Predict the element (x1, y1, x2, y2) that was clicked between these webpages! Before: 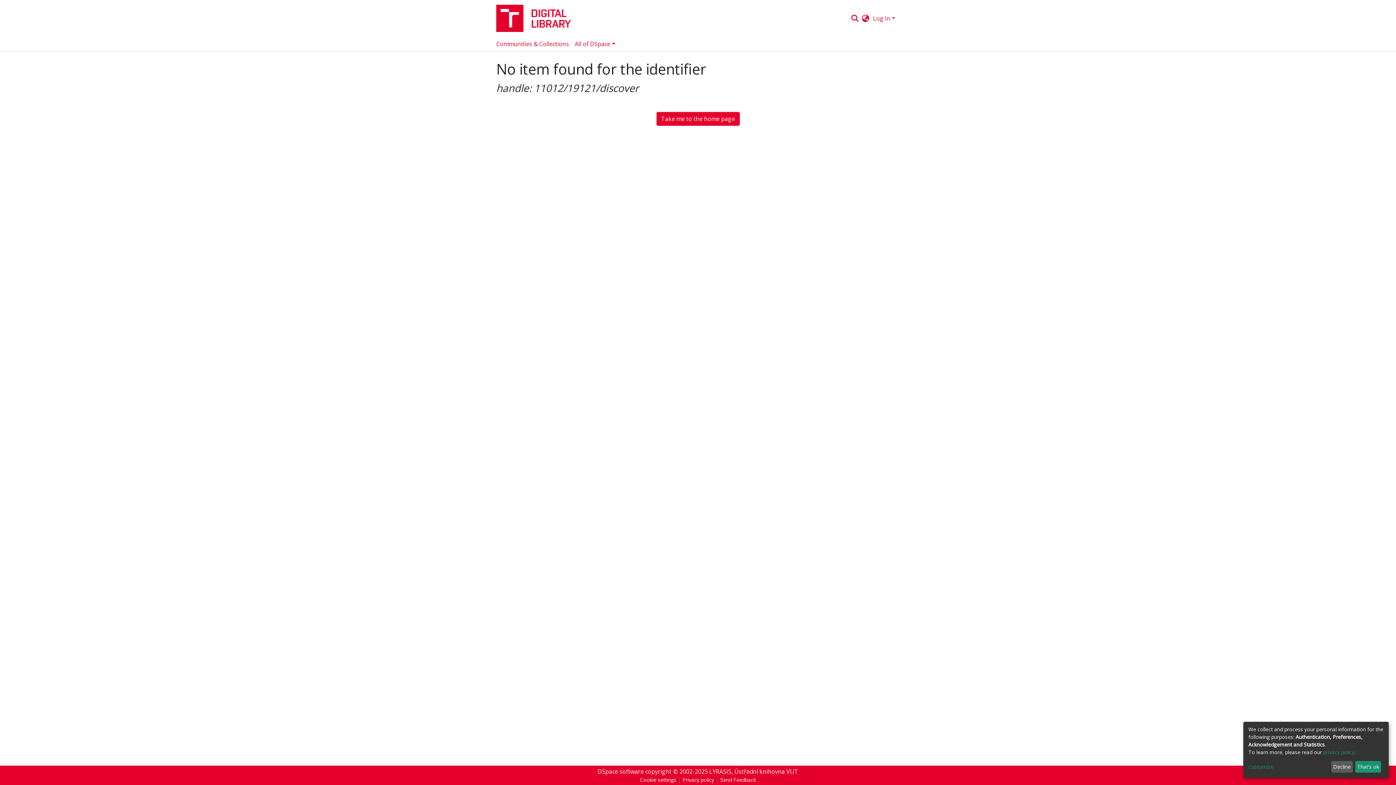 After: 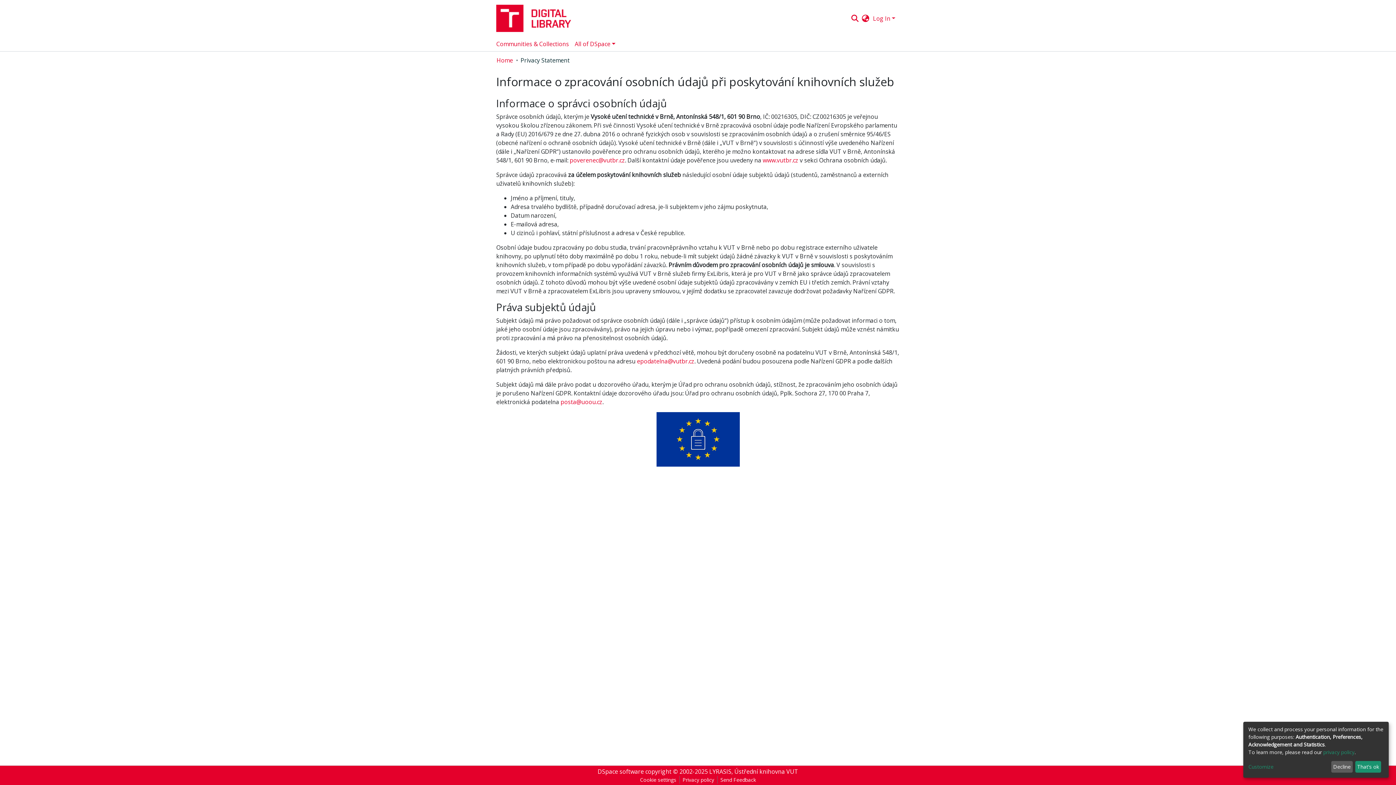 Action: bbox: (1323, 749, 1354, 755) label: privacy policy